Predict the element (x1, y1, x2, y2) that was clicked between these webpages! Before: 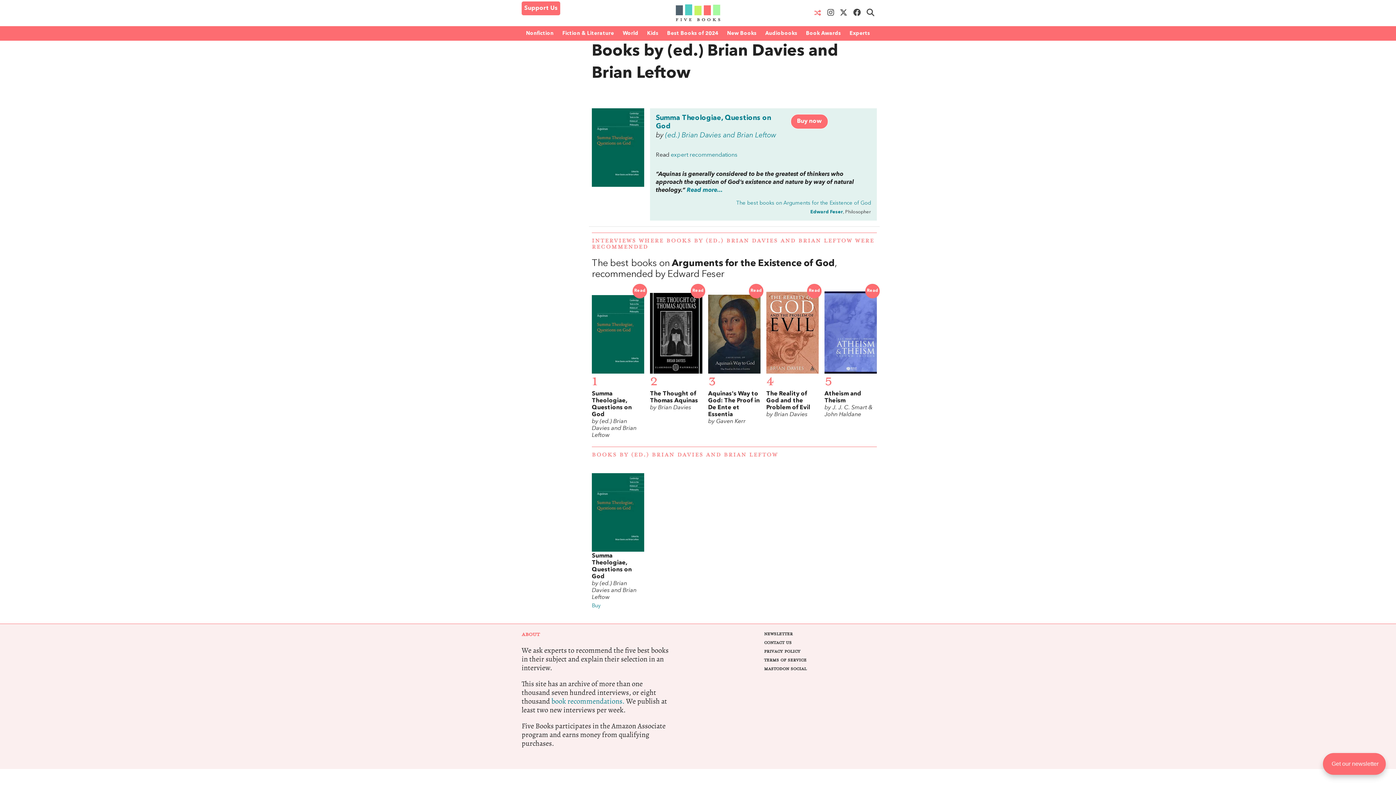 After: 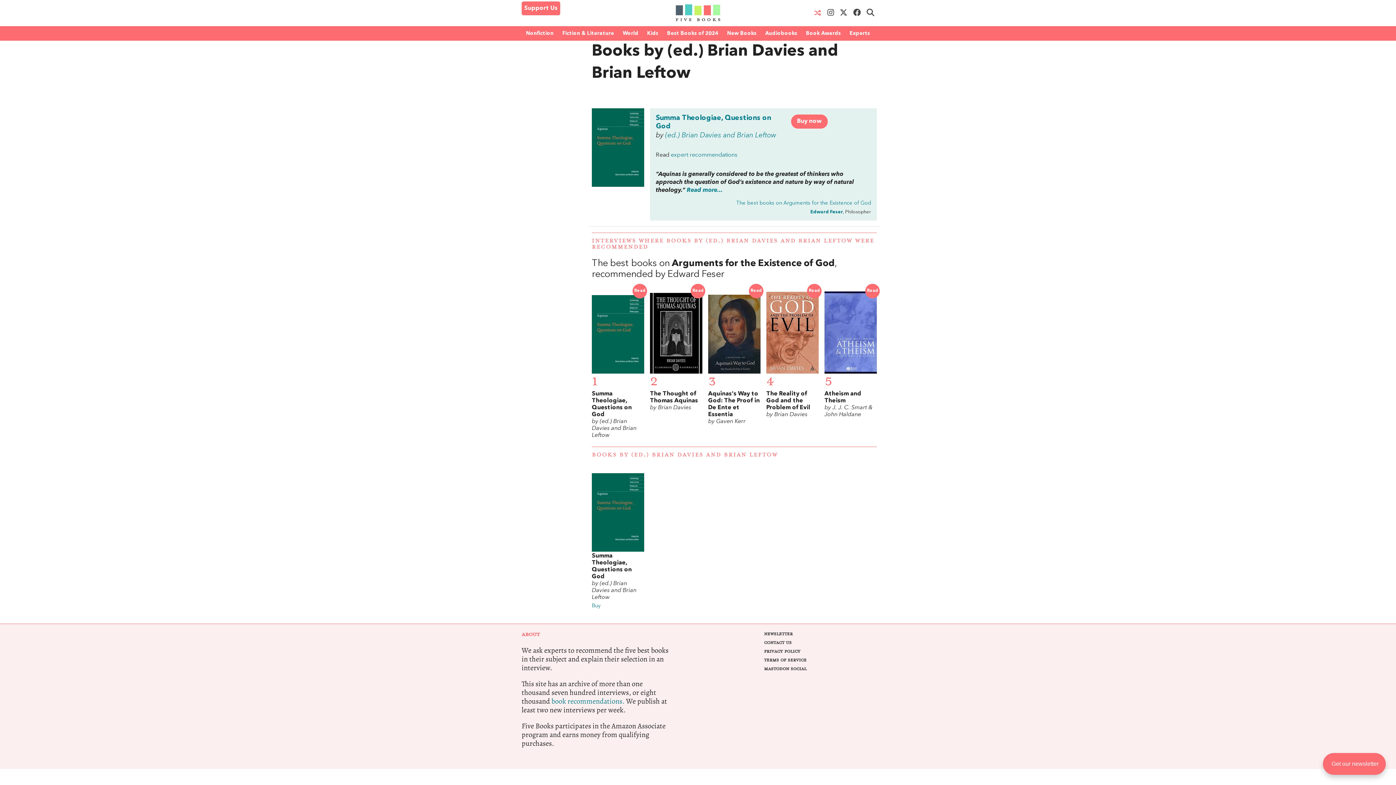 Action: bbox: (824, 7, 834, 16)